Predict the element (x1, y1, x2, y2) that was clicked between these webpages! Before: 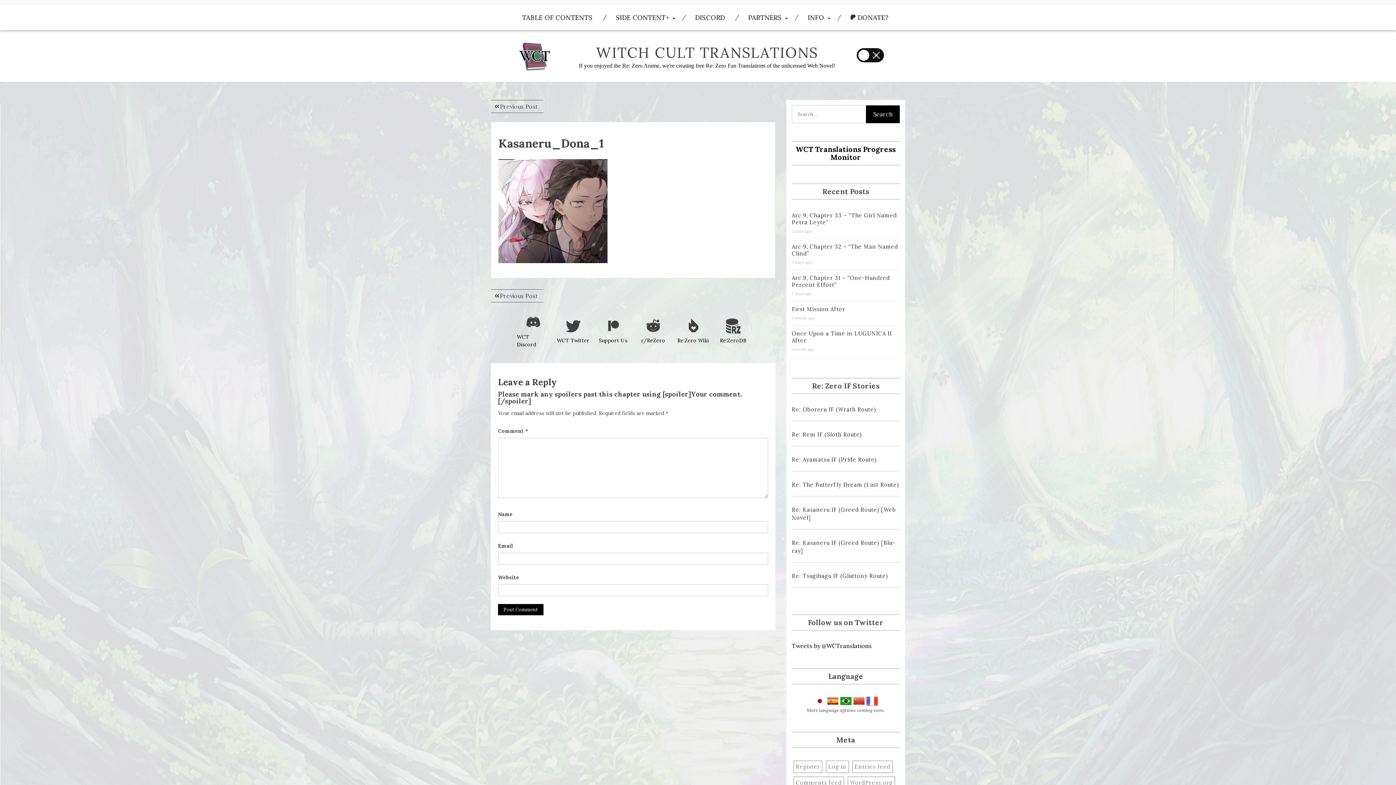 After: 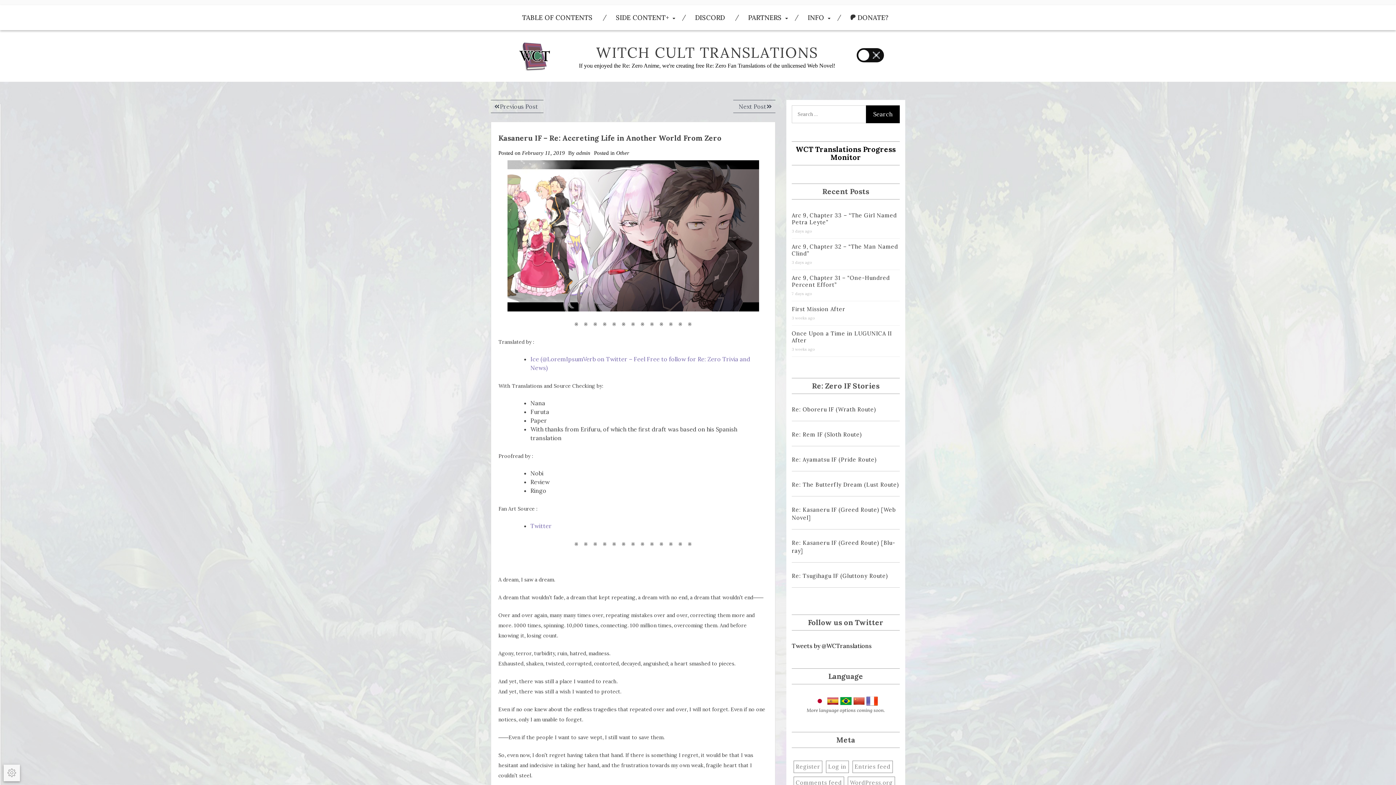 Action: label: Previous Post
Previous post: bbox: (490, 289, 543, 302)